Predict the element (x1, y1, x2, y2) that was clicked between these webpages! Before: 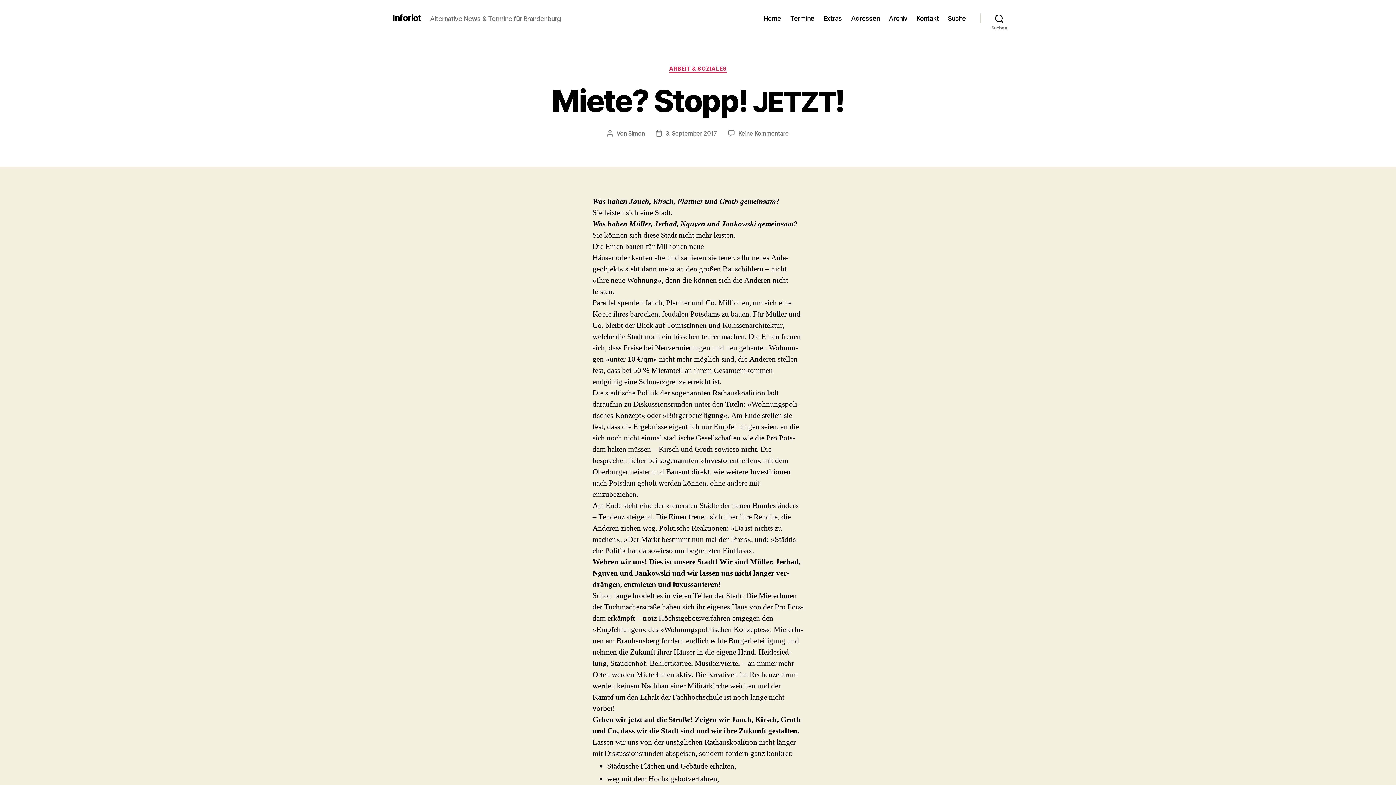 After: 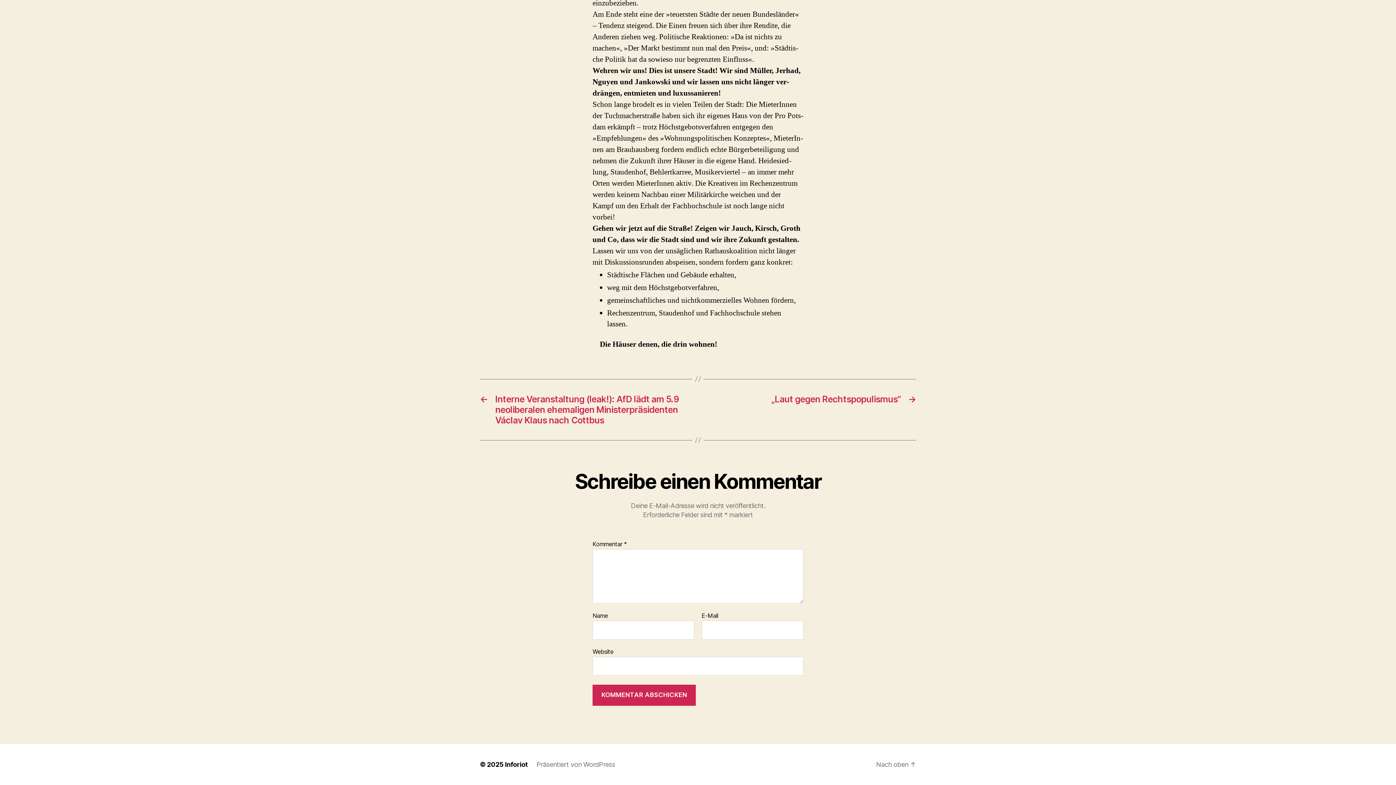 Action: label: Keine Kommentare
zu Miete? Stopp! JETZT! bbox: (738, 129, 789, 136)